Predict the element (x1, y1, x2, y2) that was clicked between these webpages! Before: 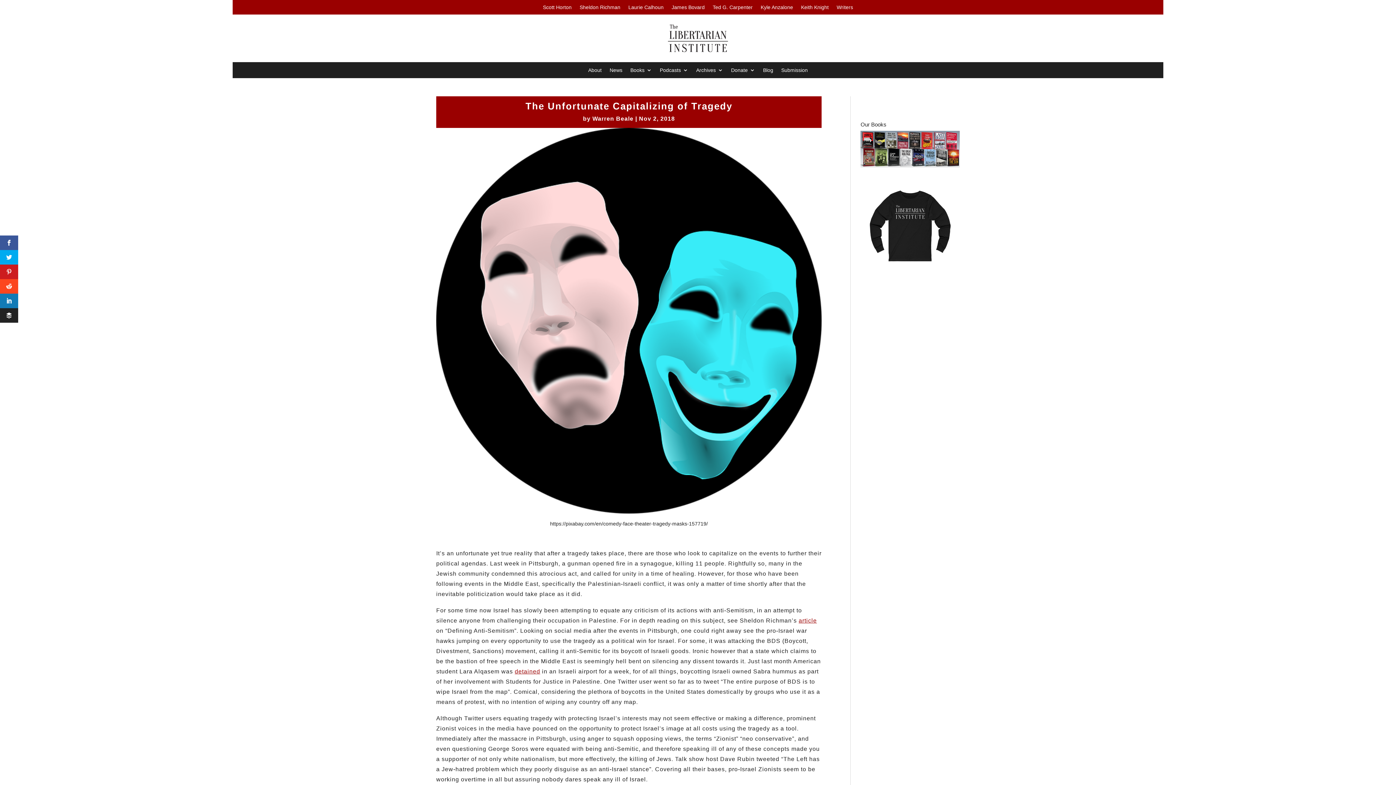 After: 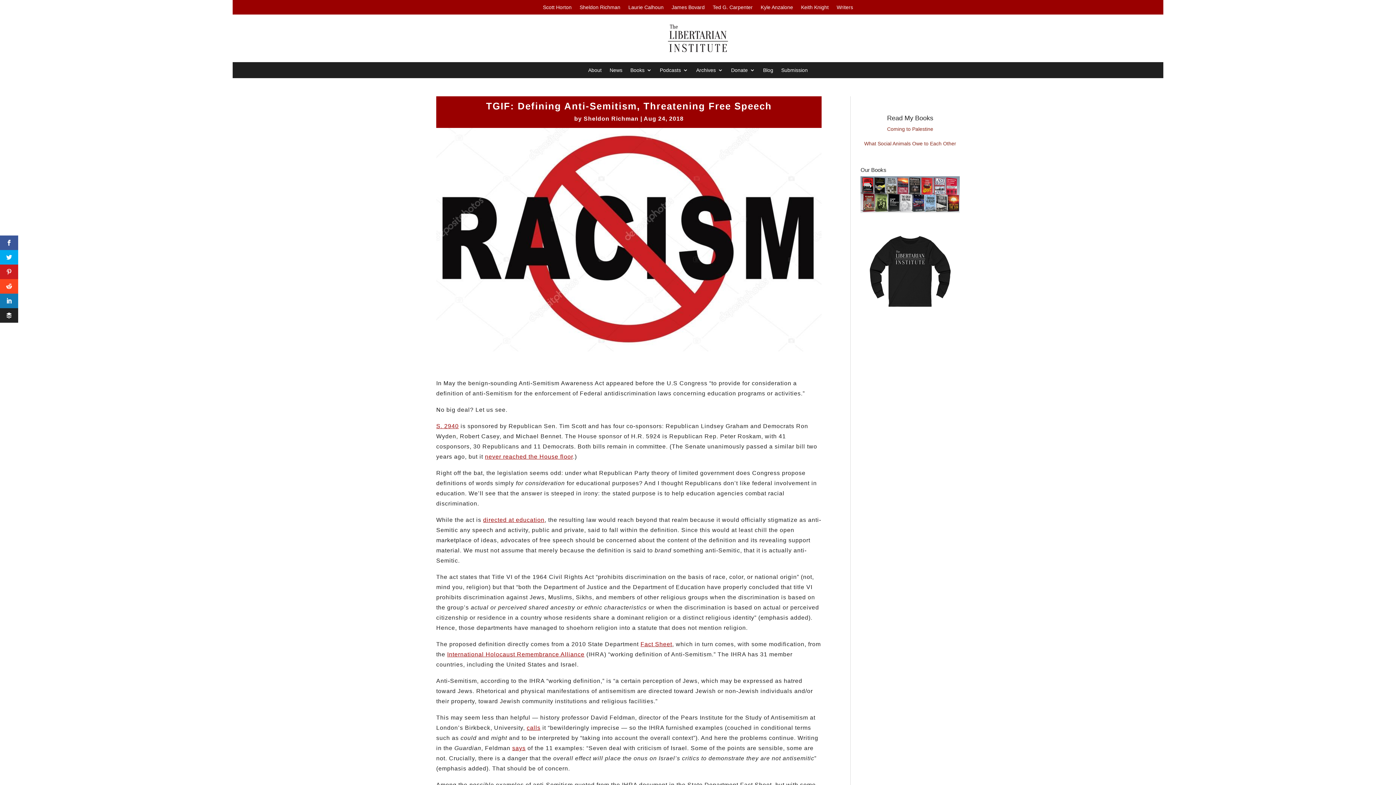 Action: bbox: (798, 617, 817, 624) label: article